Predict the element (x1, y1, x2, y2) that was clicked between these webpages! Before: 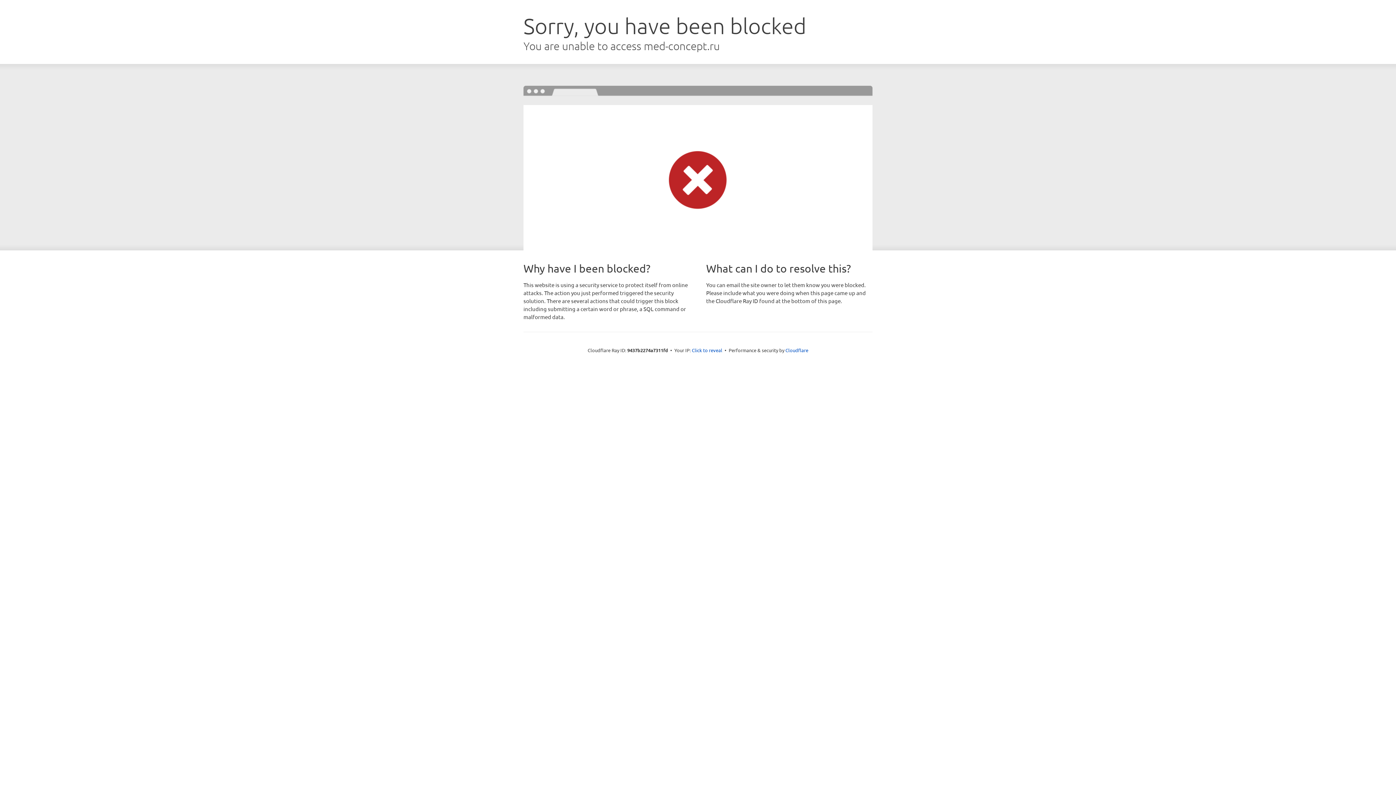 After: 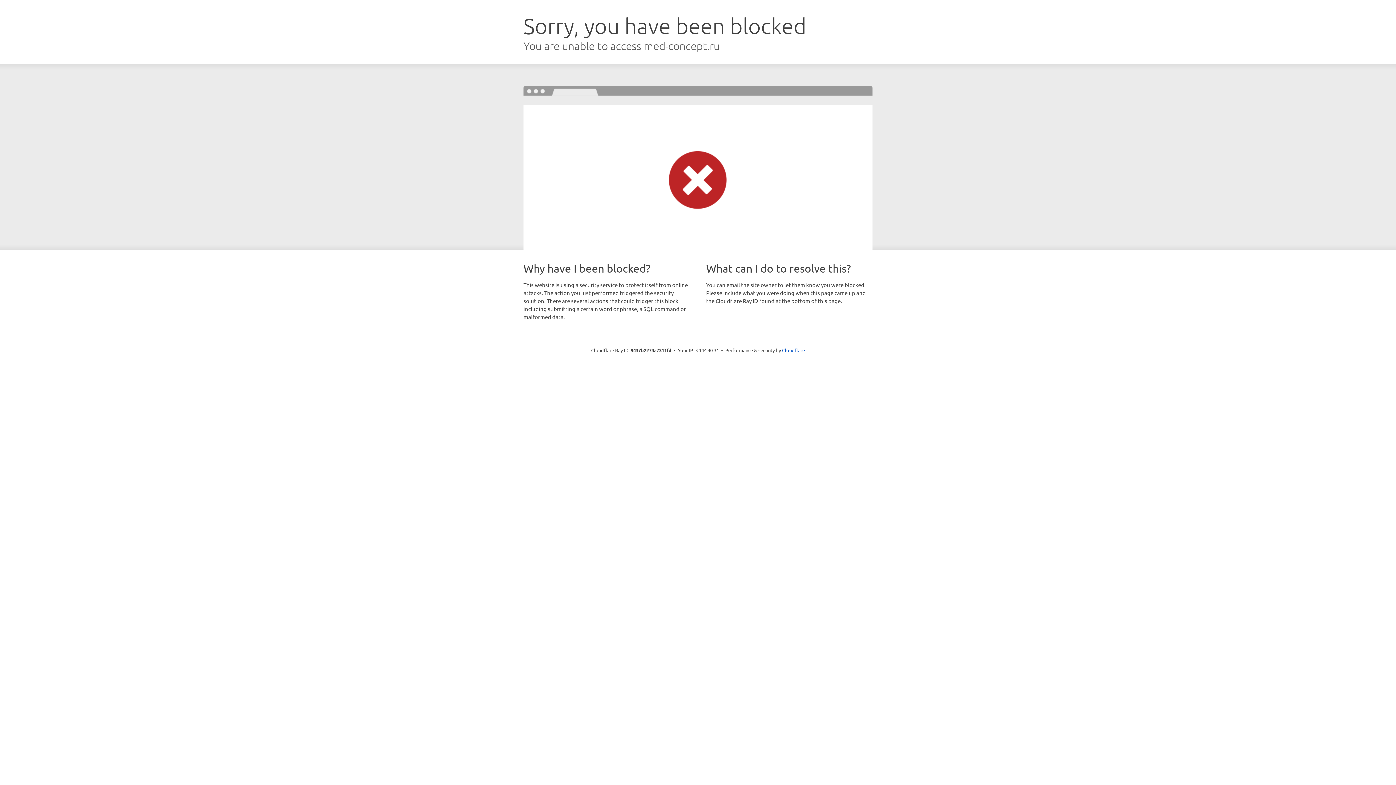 Action: bbox: (692, 346, 722, 353) label: Click to reveal